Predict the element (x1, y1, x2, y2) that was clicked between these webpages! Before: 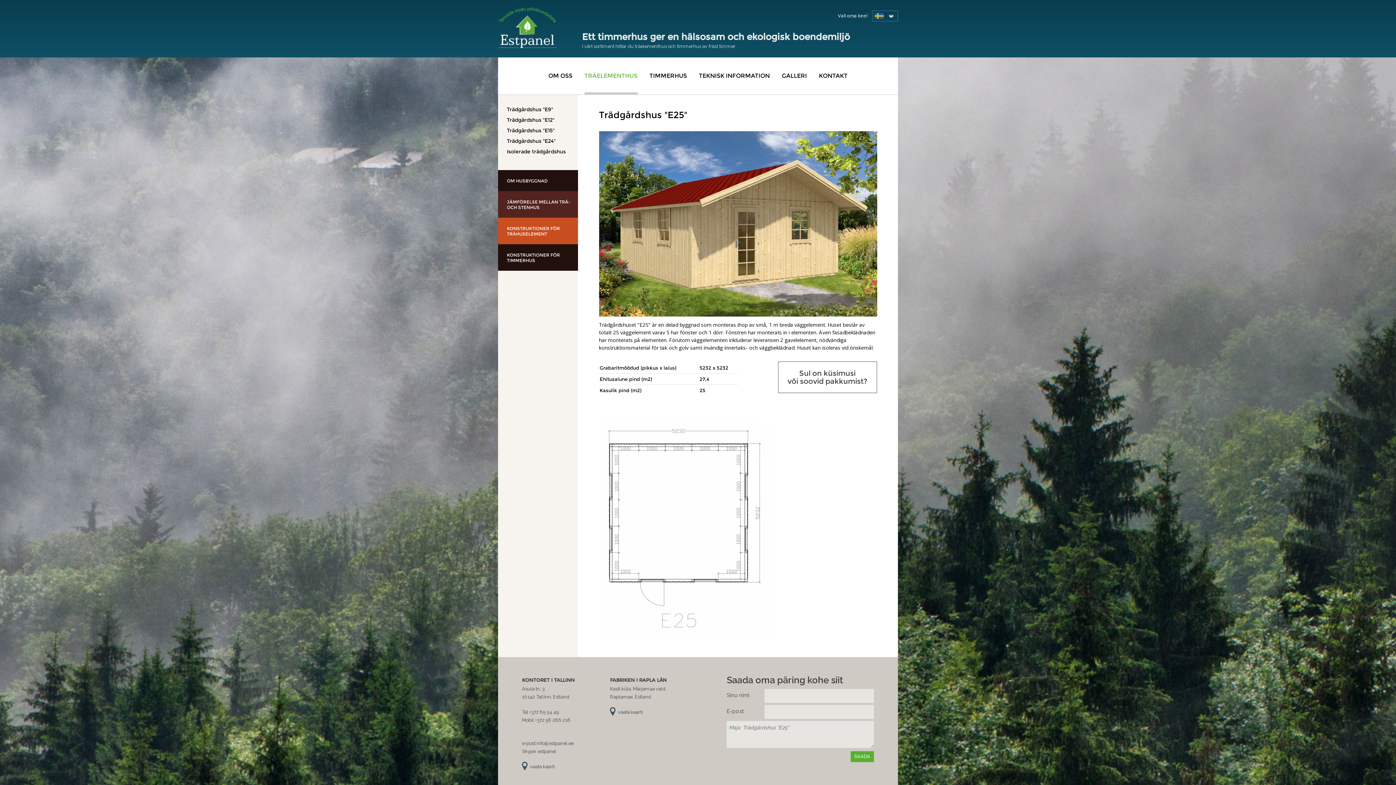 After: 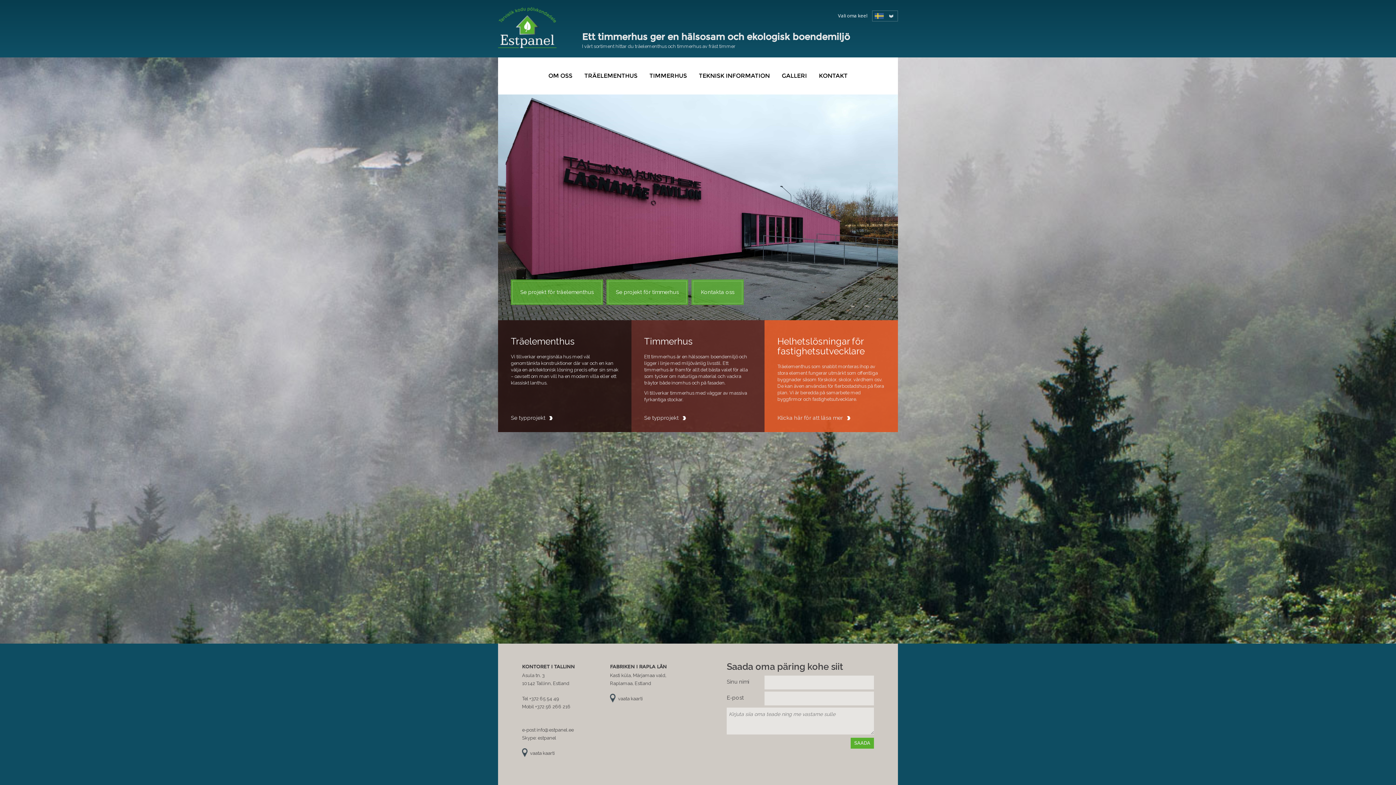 Action: bbox: (498, 7, 556, 48)